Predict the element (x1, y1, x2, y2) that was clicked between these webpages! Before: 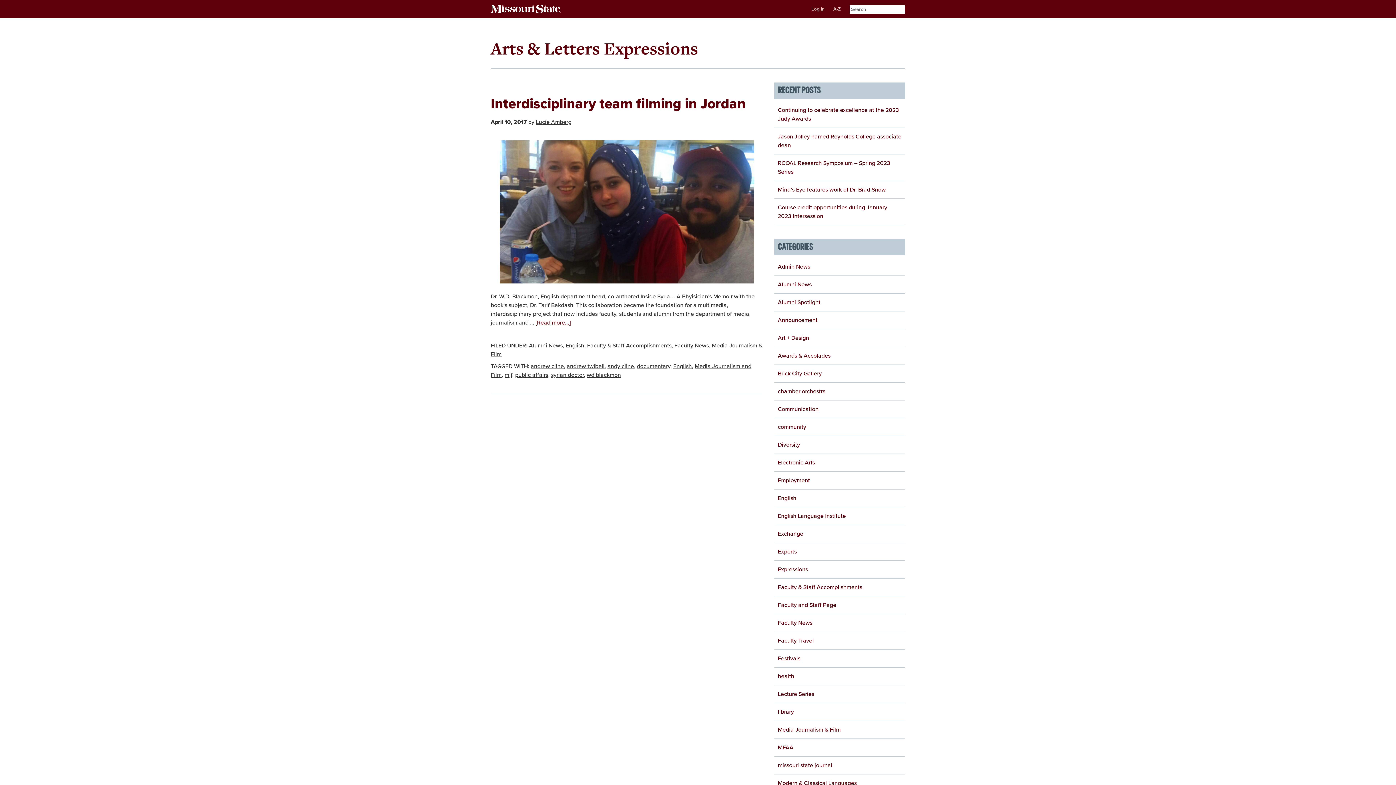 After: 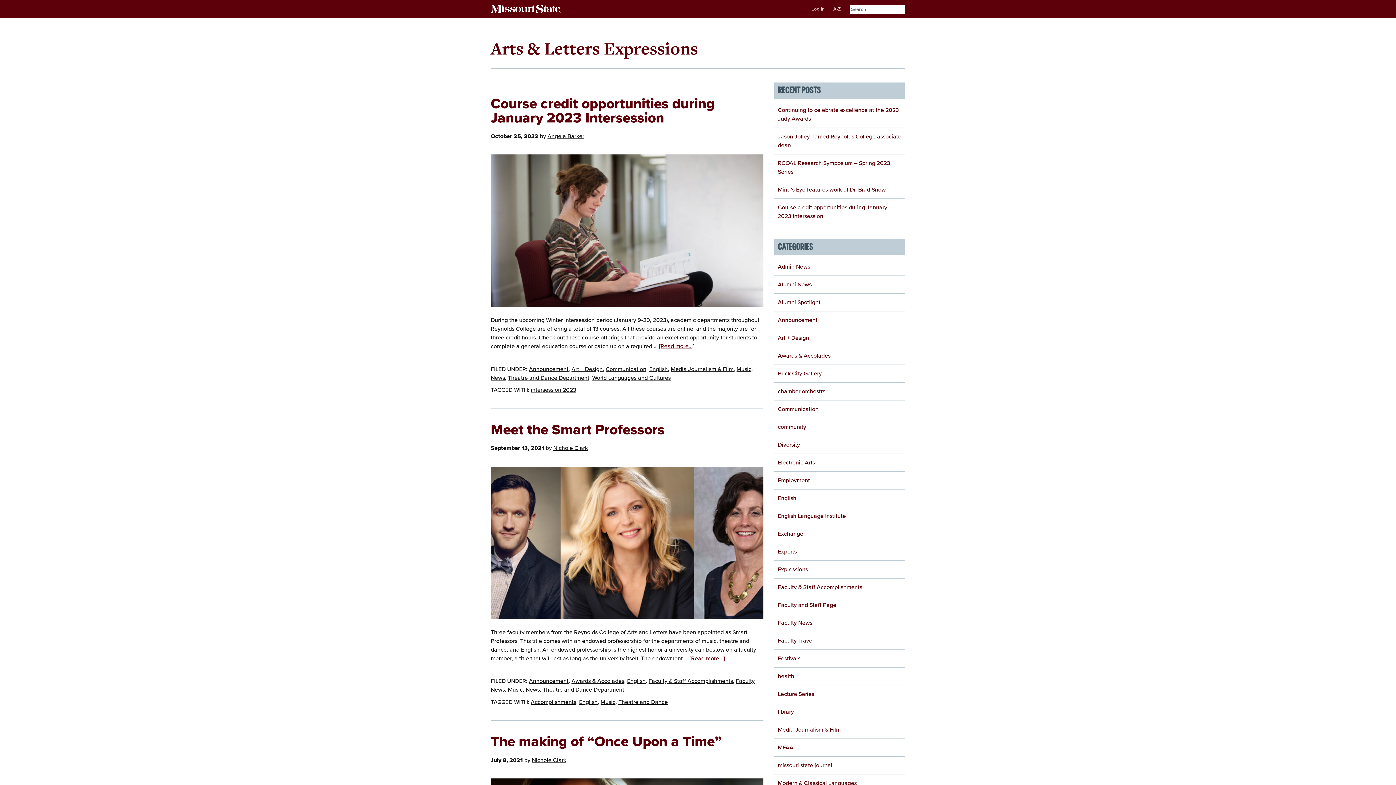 Action: bbox: (565, 342, 584, 349) label: English